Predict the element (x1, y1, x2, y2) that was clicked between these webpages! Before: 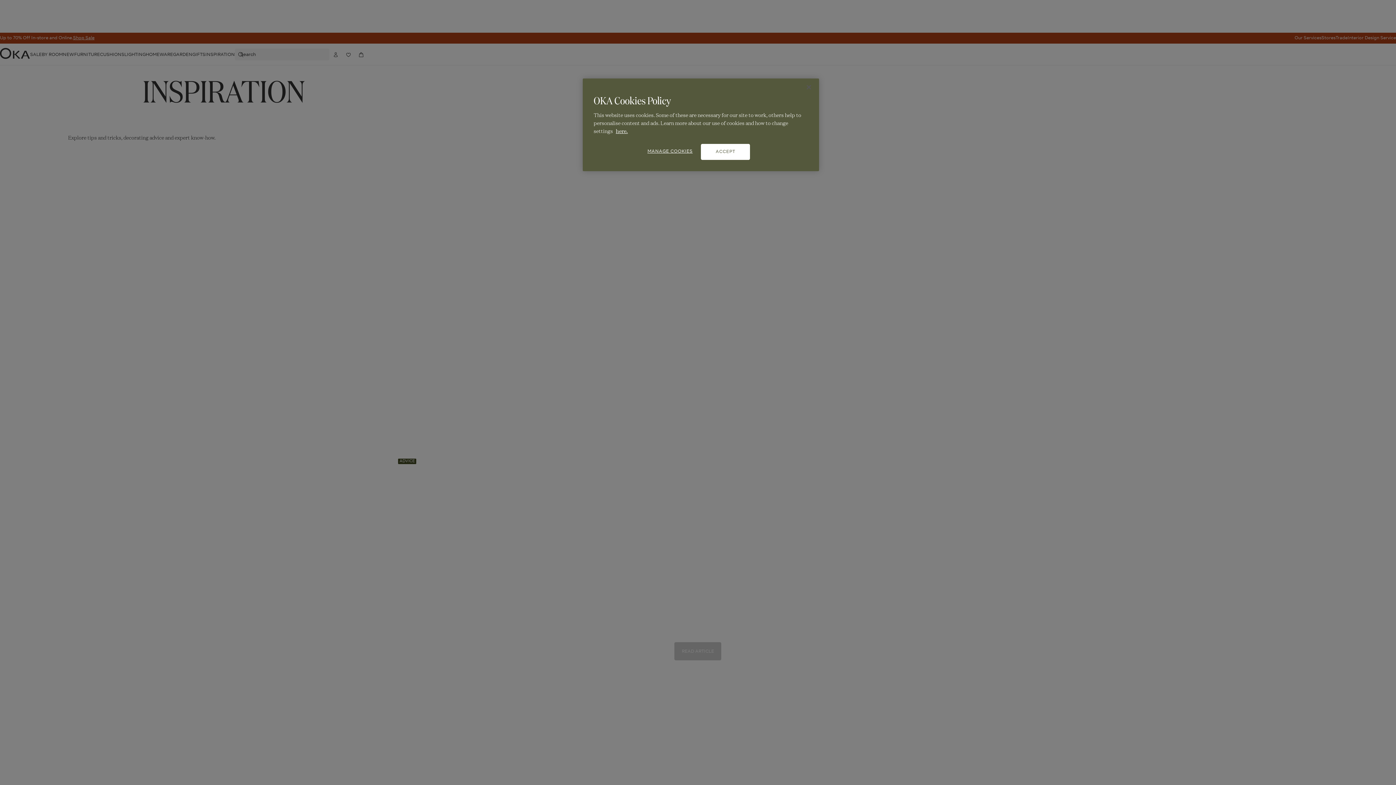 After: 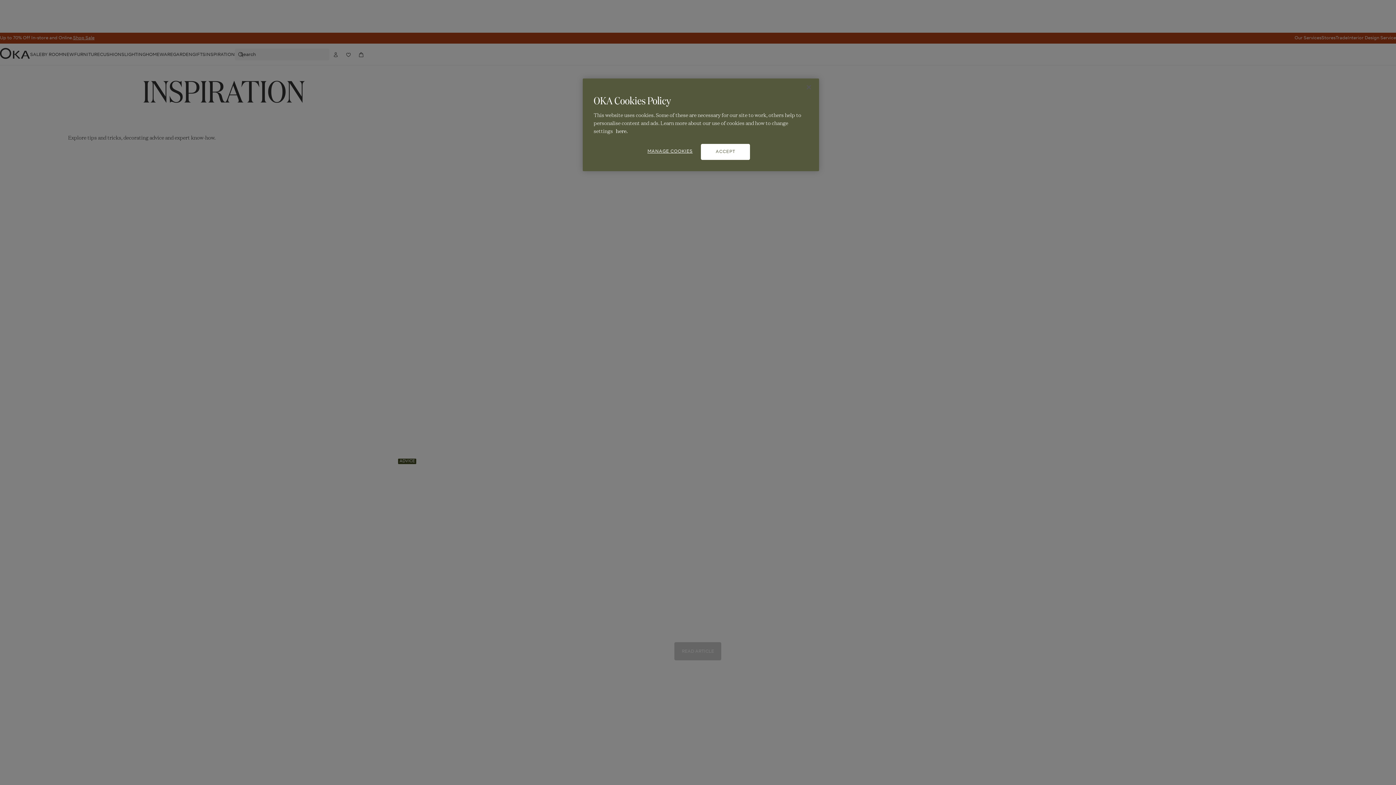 Action: label: More information about your privacy, opens in a new tab bbox: (616, 126, 628, 134)